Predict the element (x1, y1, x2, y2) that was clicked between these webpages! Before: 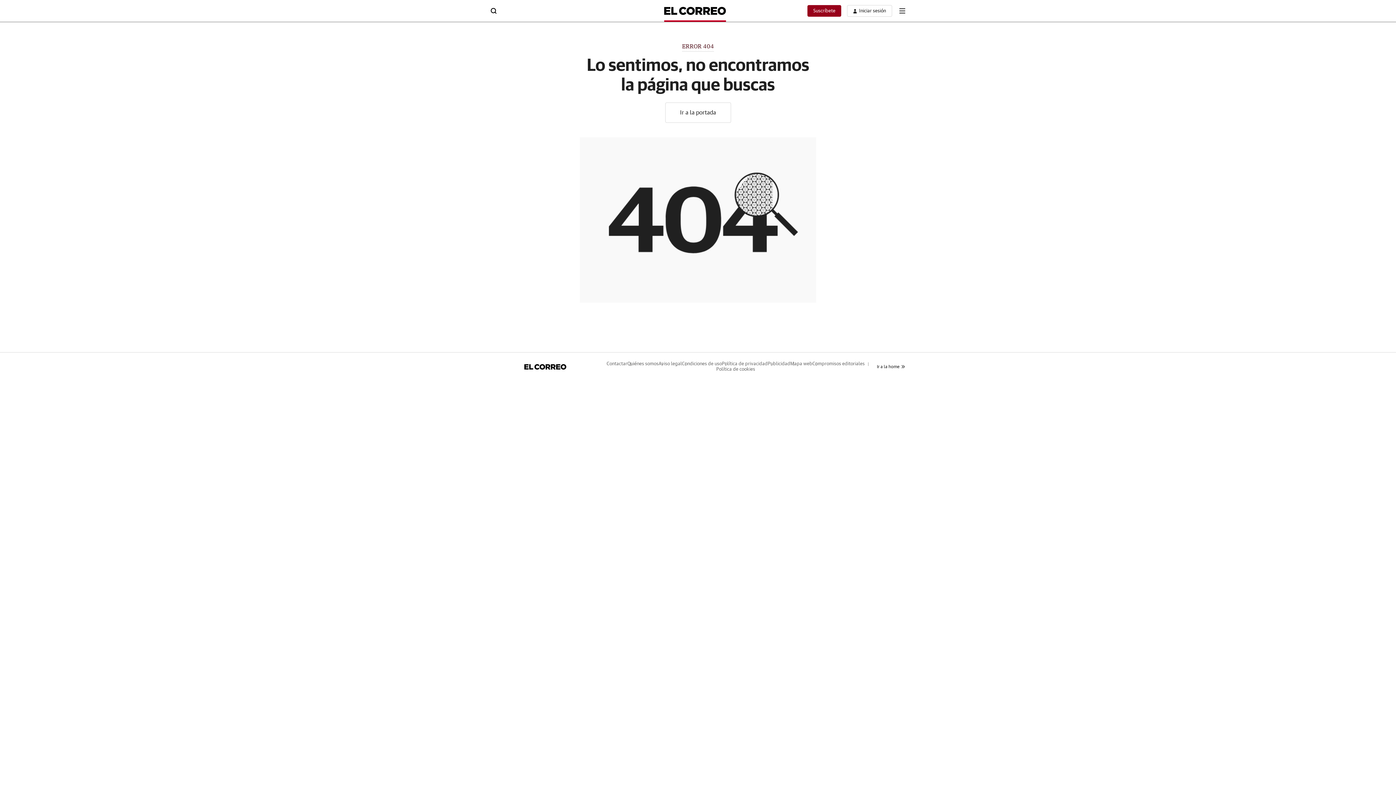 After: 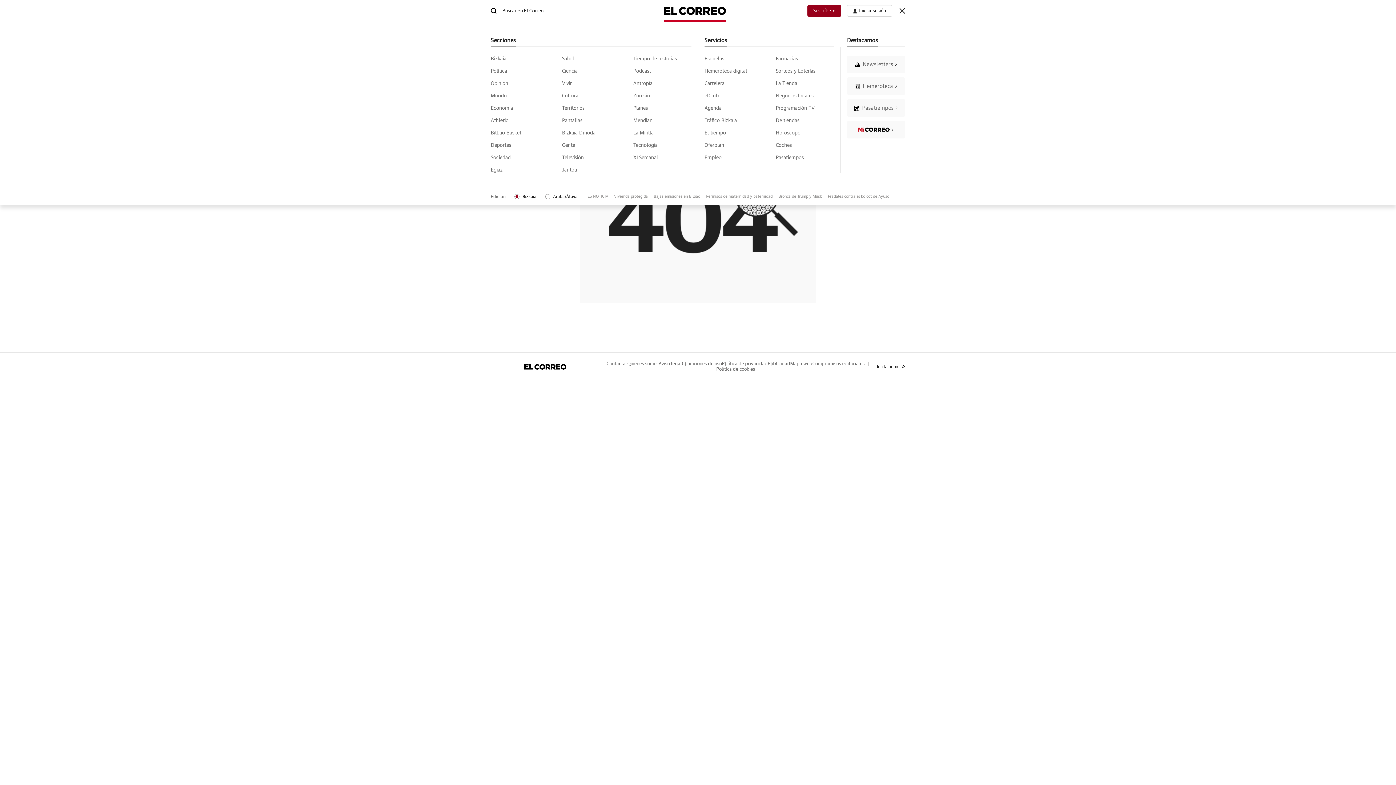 Action: label: boton-menu bbox: (899, 8, 905, 13)